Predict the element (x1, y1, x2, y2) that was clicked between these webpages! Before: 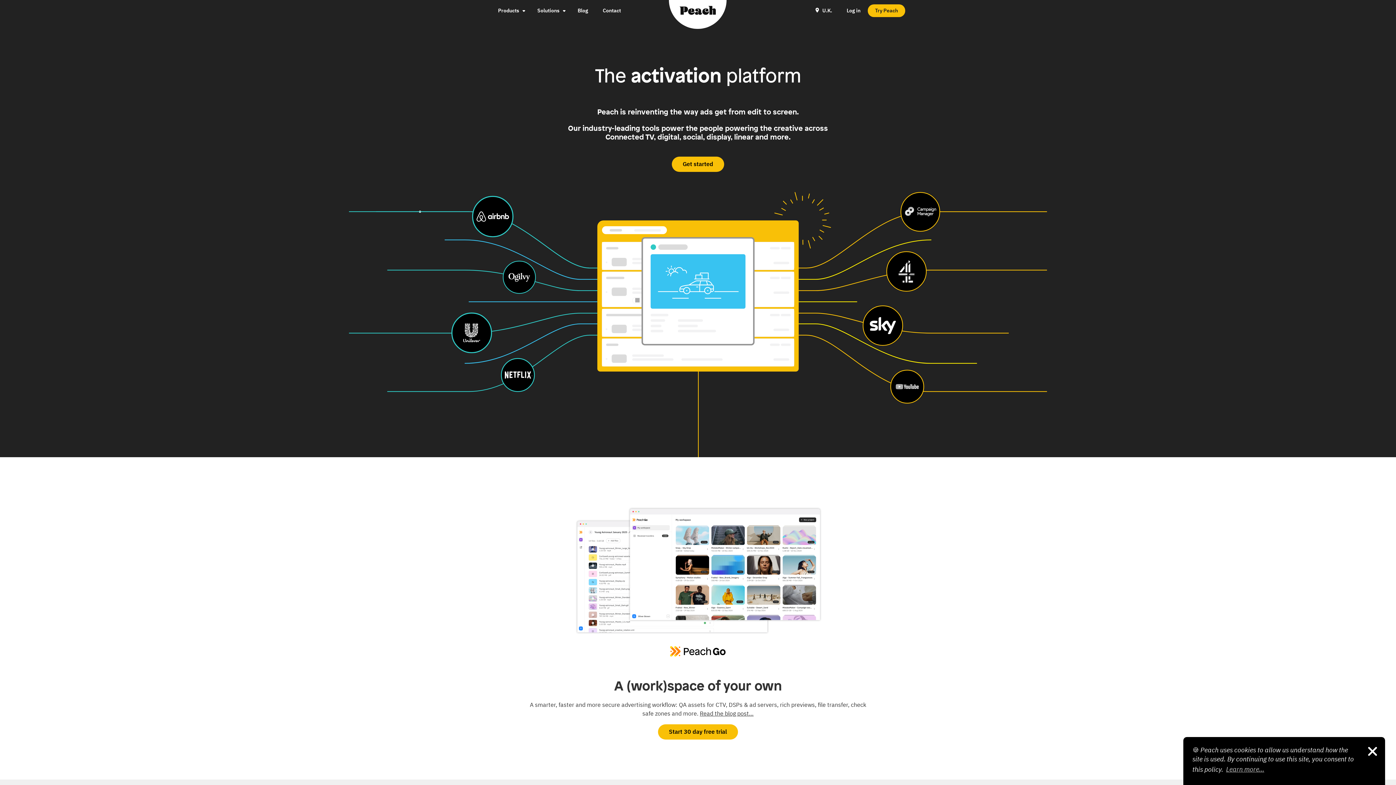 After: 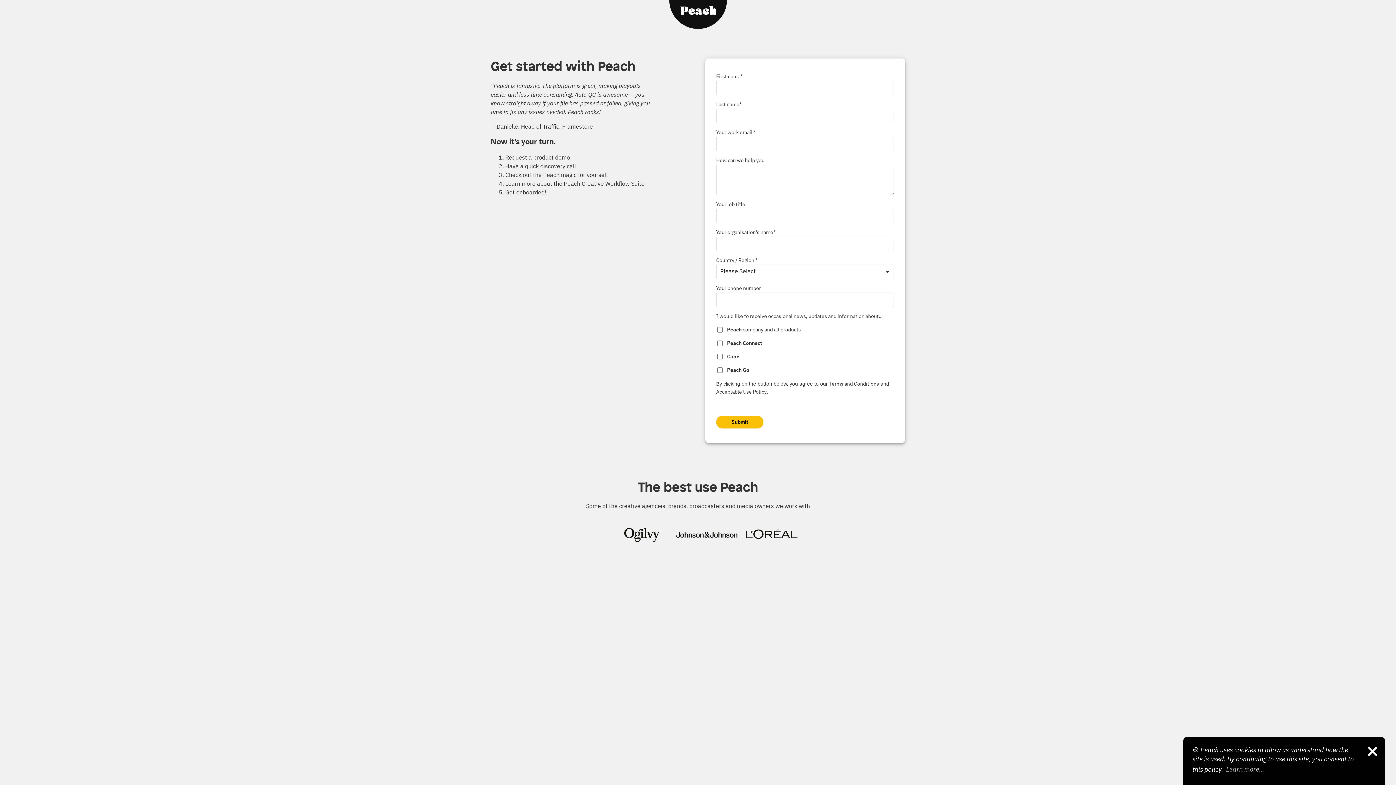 Action: bbox: (671, 156, 724, 171) label: Get started